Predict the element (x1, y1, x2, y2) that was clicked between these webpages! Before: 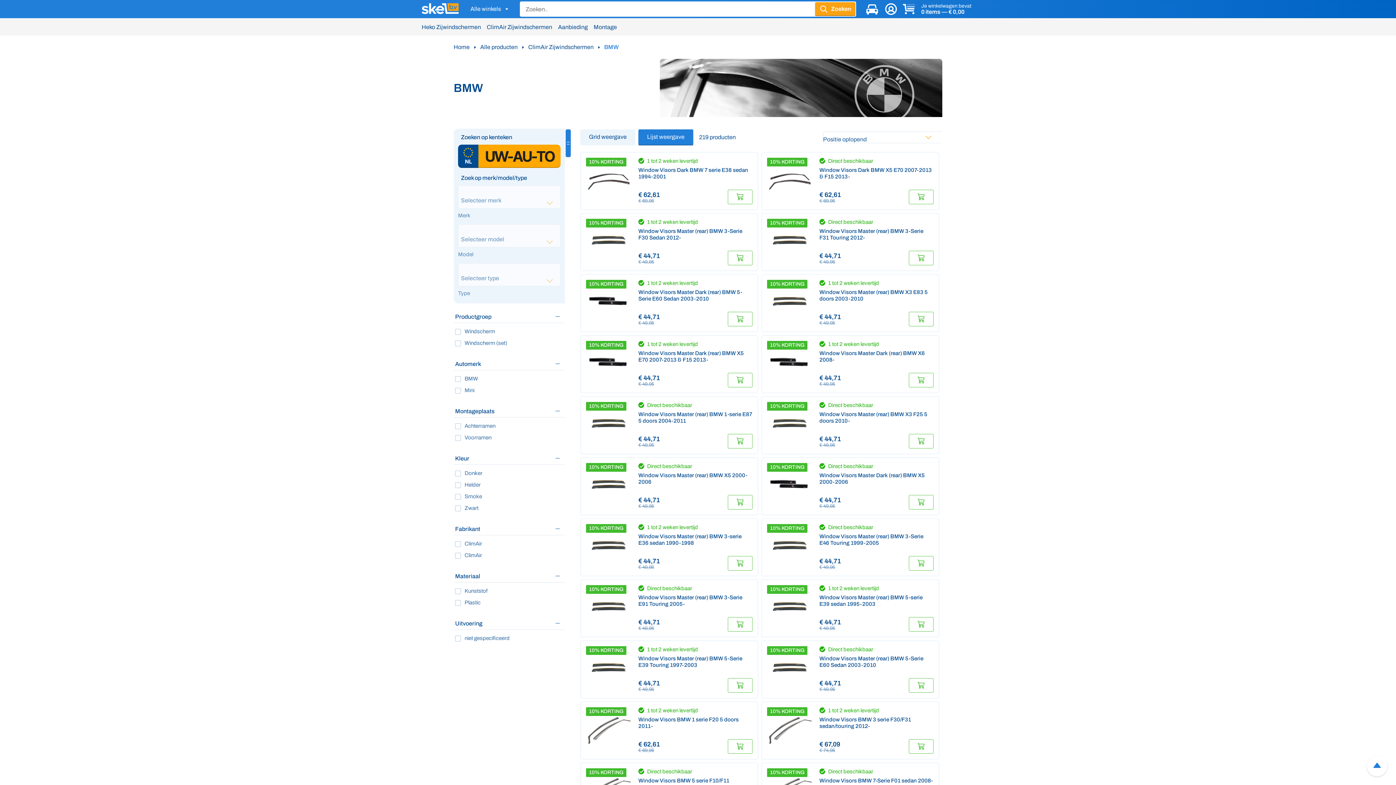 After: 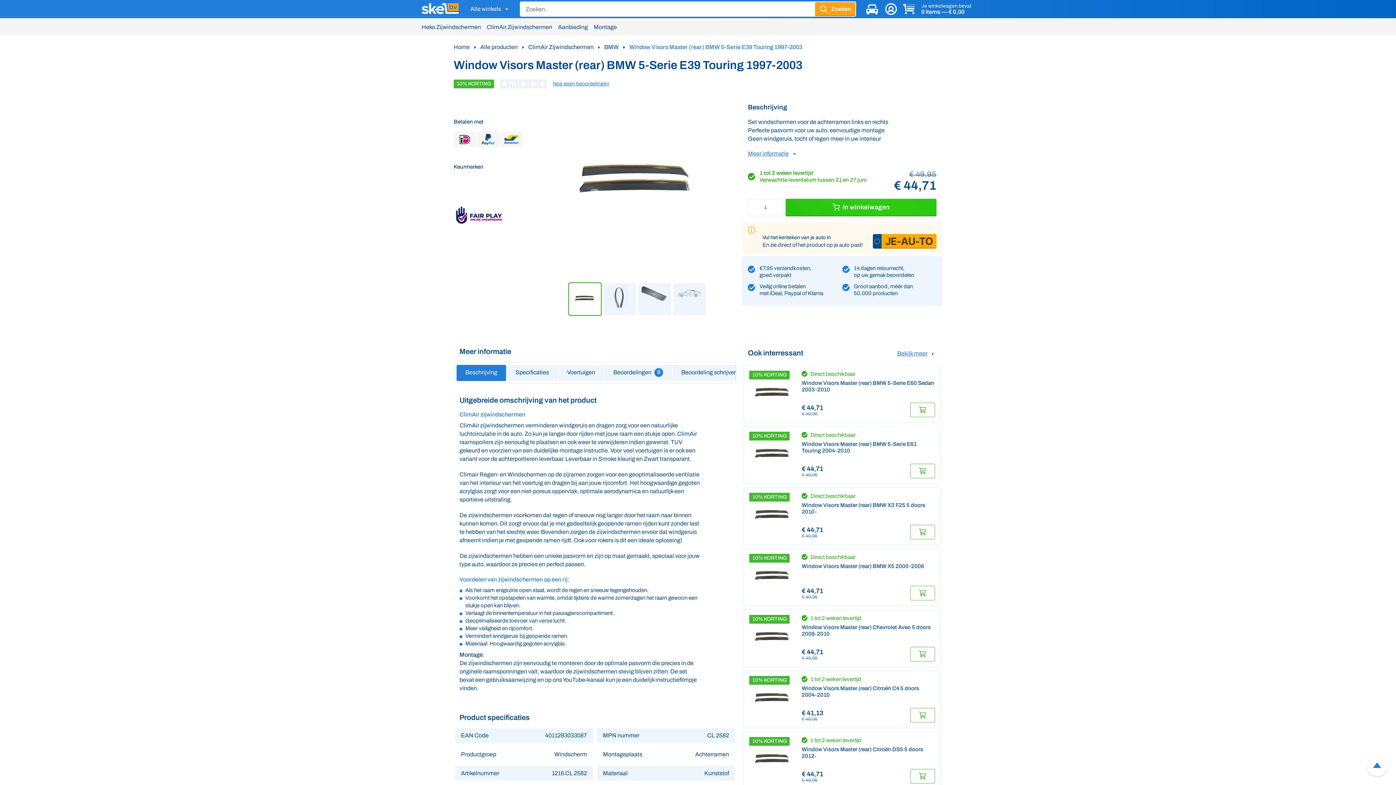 Action: label: 10% KORTING
1 tot 2 weken levertijd
Window Visors Master (rear) BMW 5-Serie E39 Touring 1997-2003
€ 49,95
€ 44,71 bbox: (580, 640, 758, 698)